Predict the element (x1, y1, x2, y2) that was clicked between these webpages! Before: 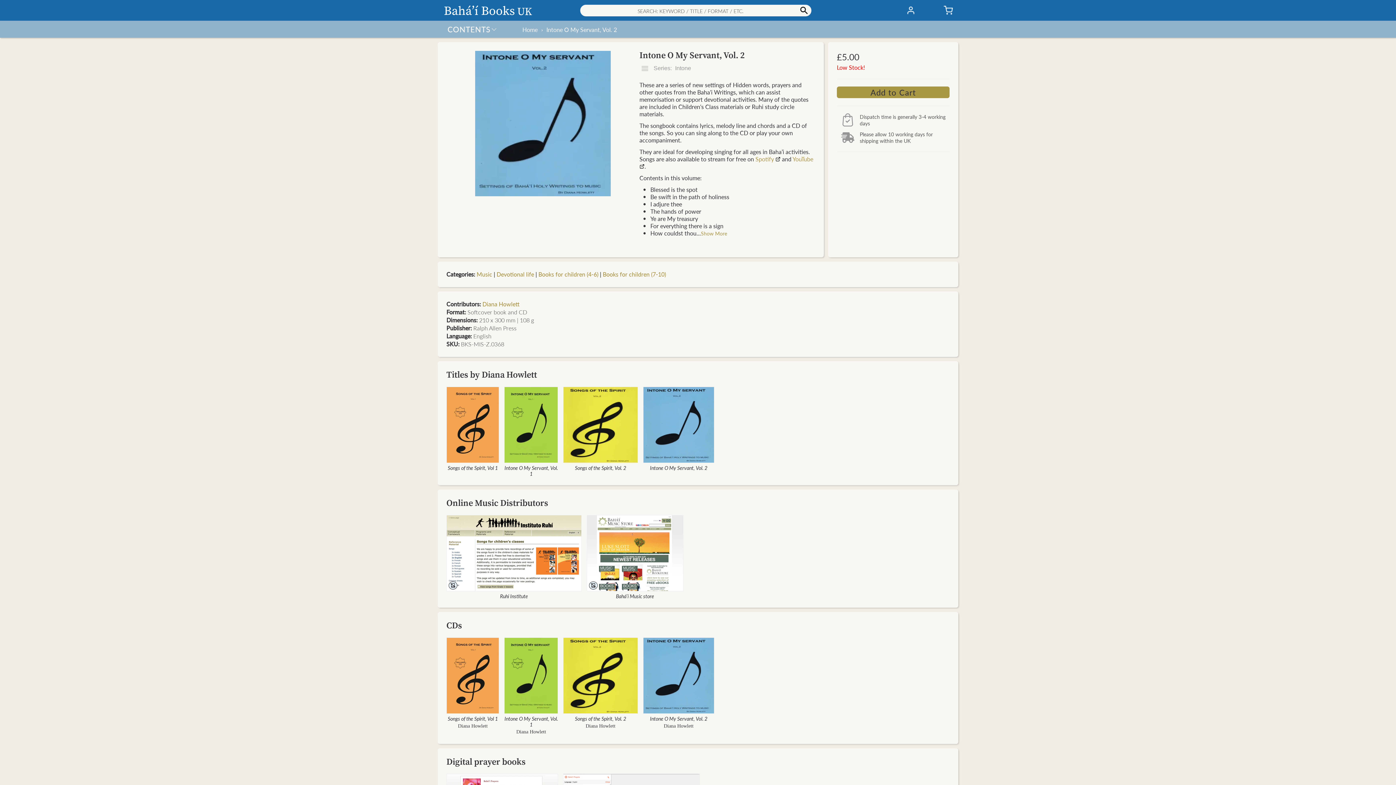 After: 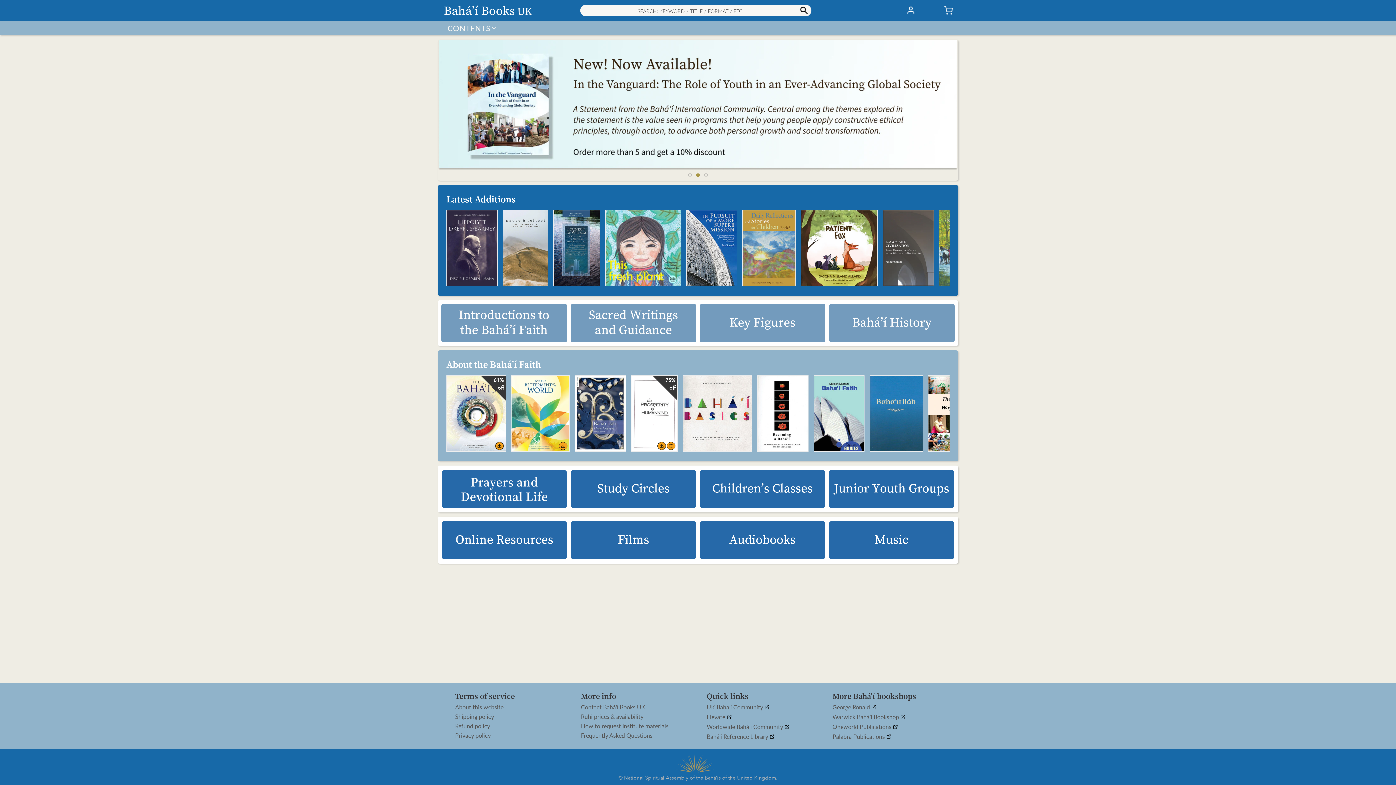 Action: bbox: (437, 6, 541, 12)